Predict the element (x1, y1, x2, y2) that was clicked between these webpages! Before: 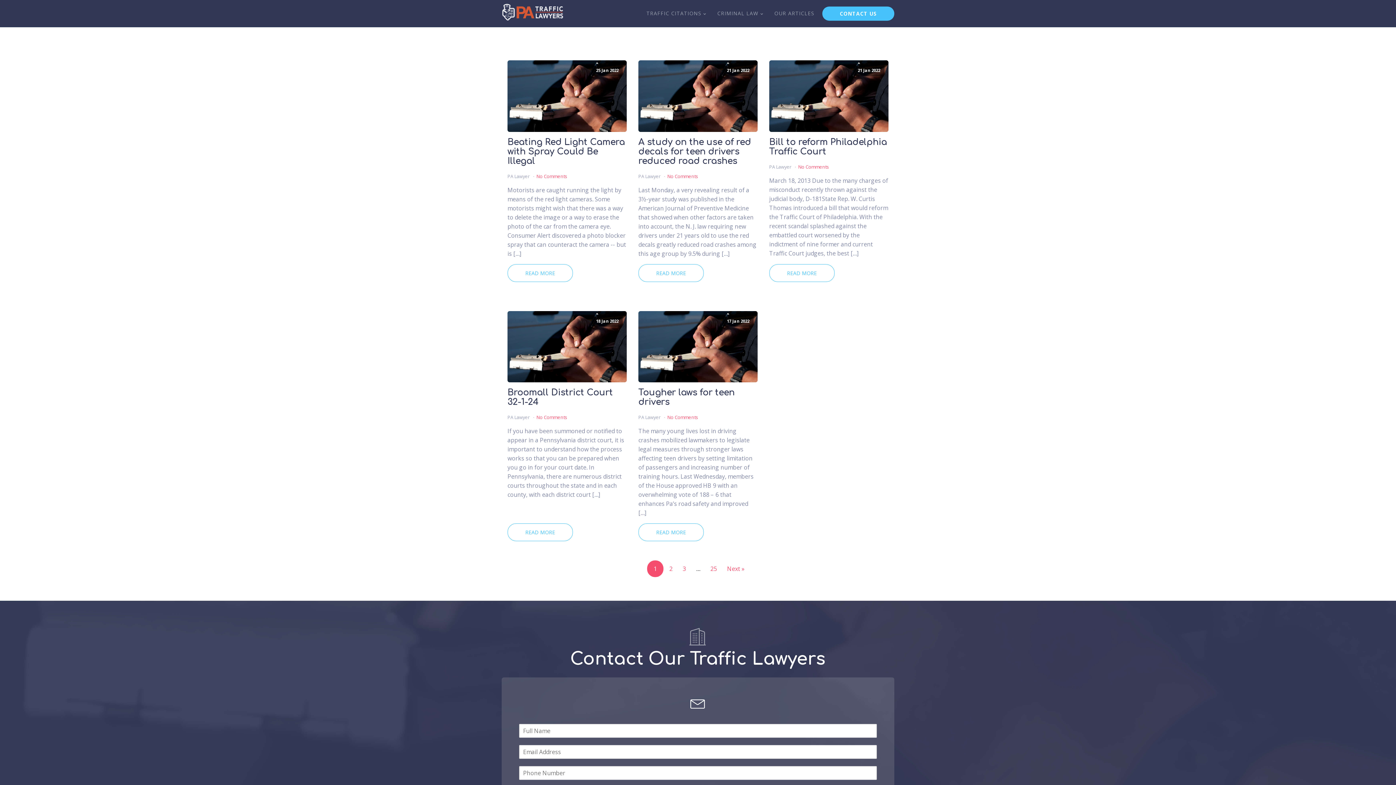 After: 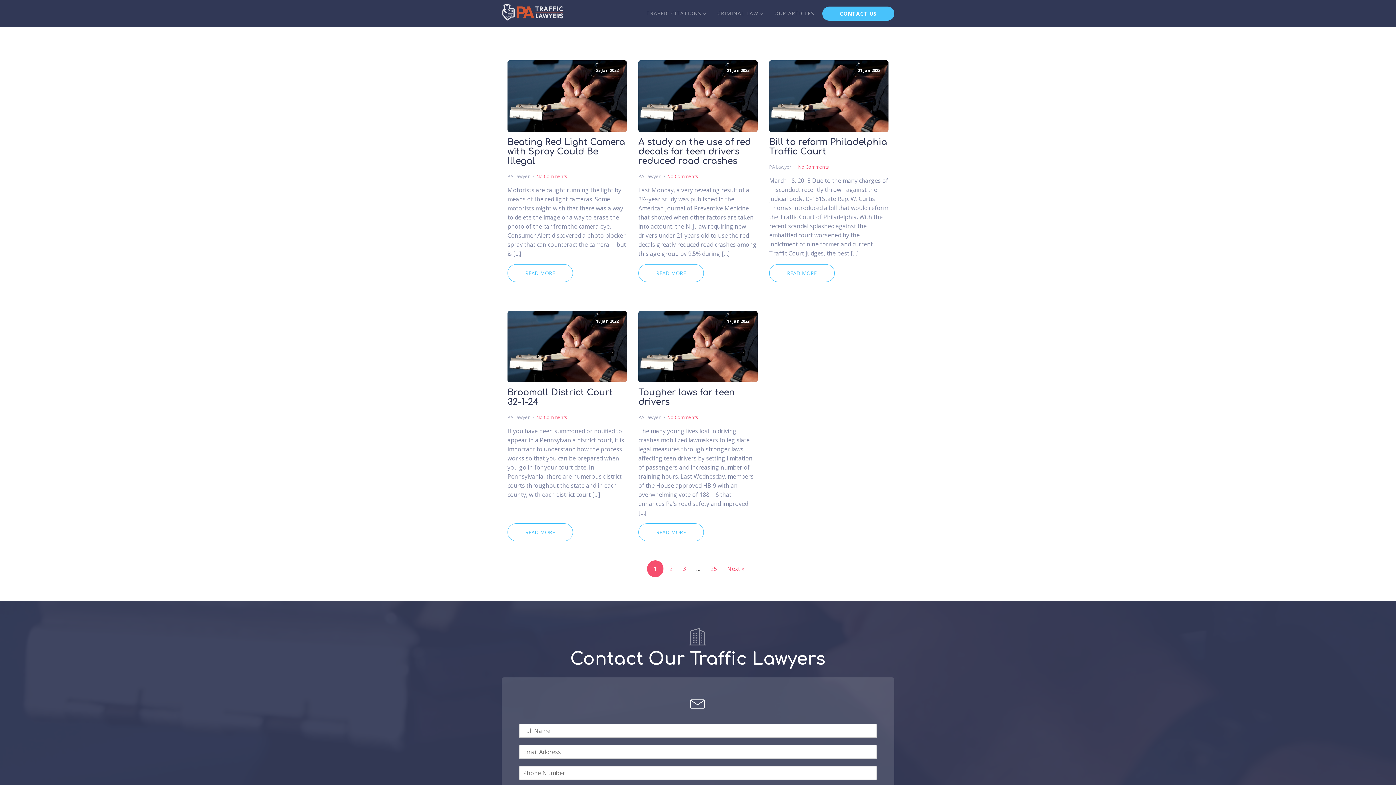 Action: label: 25 bbox: (706, 560, 721, 577)